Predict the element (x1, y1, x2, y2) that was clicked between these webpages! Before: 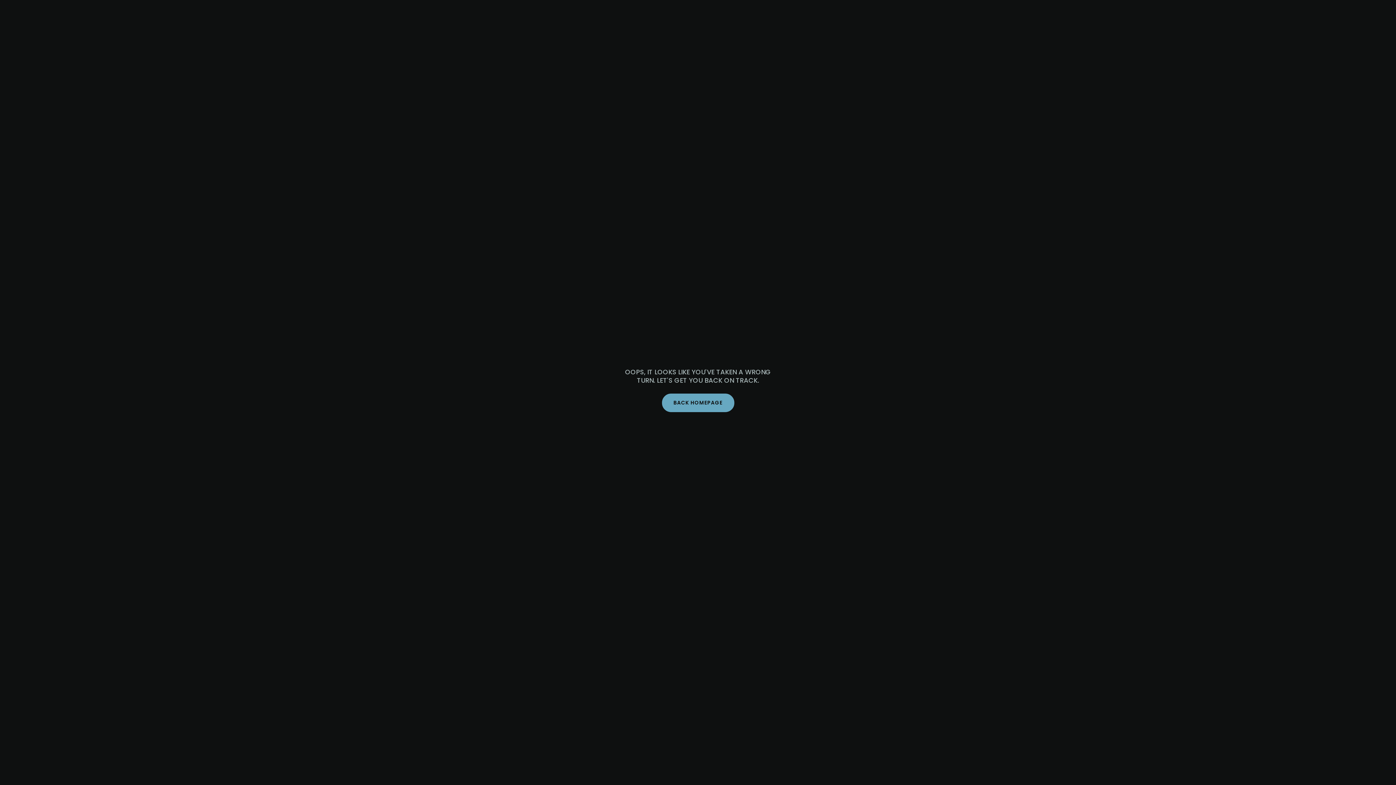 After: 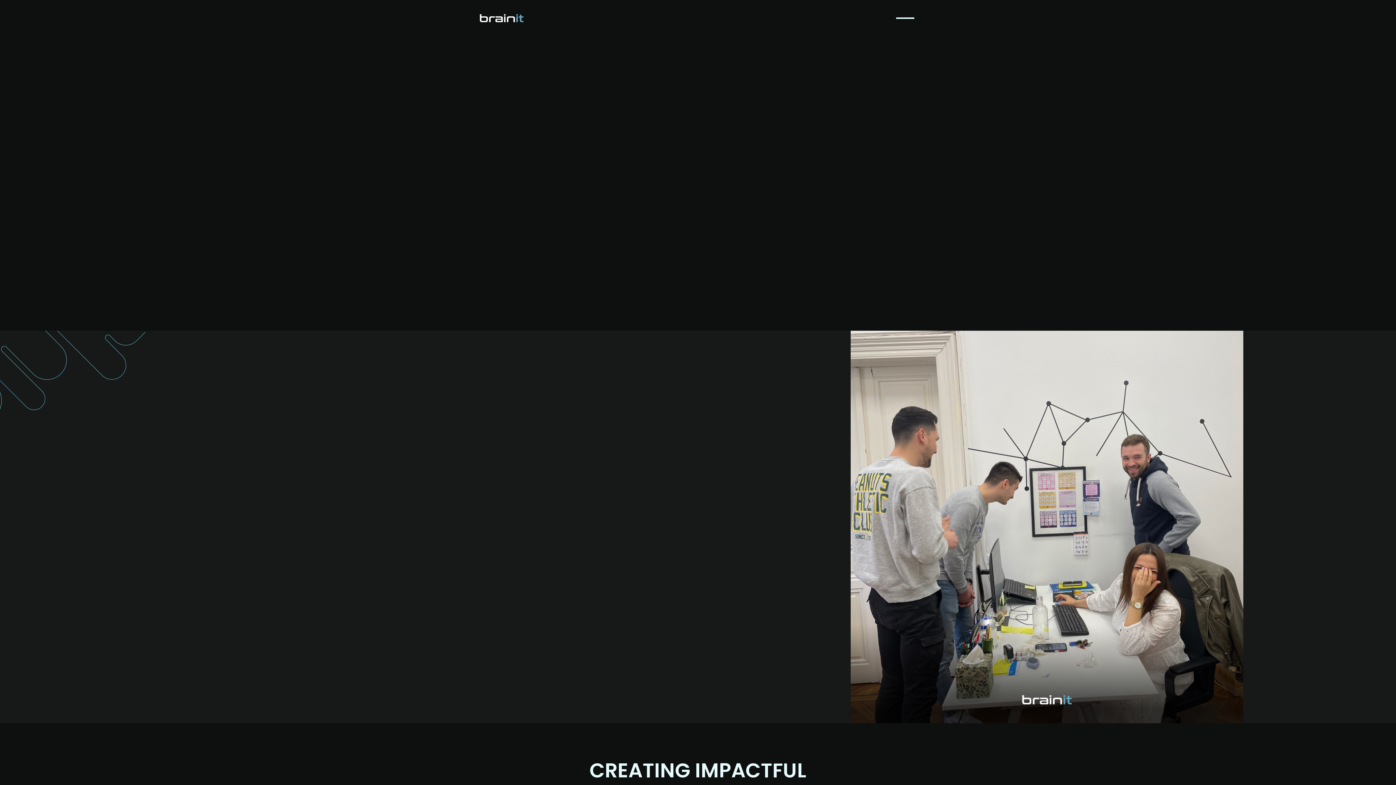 Action: label: BACK HOMEPAGE bbox: (662, 393, 734, 412)